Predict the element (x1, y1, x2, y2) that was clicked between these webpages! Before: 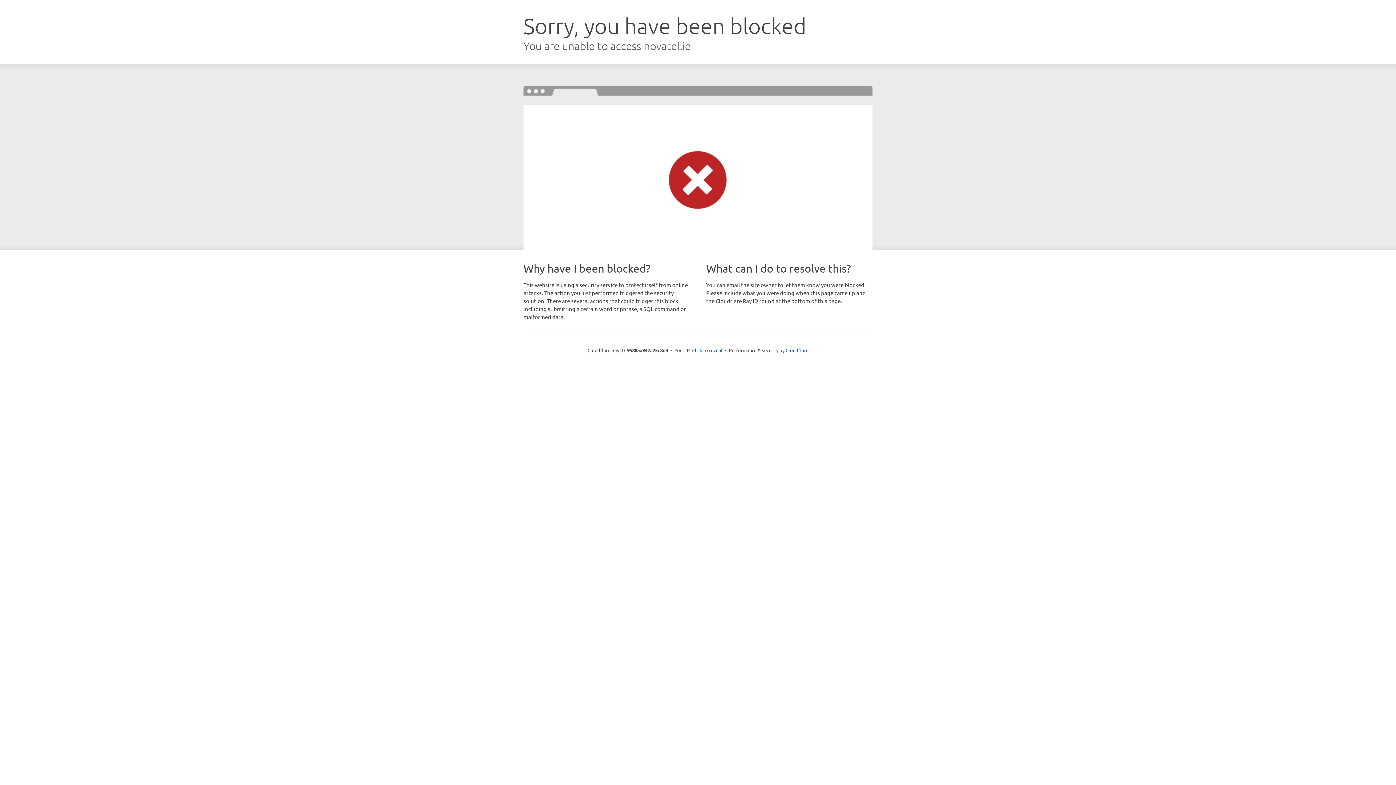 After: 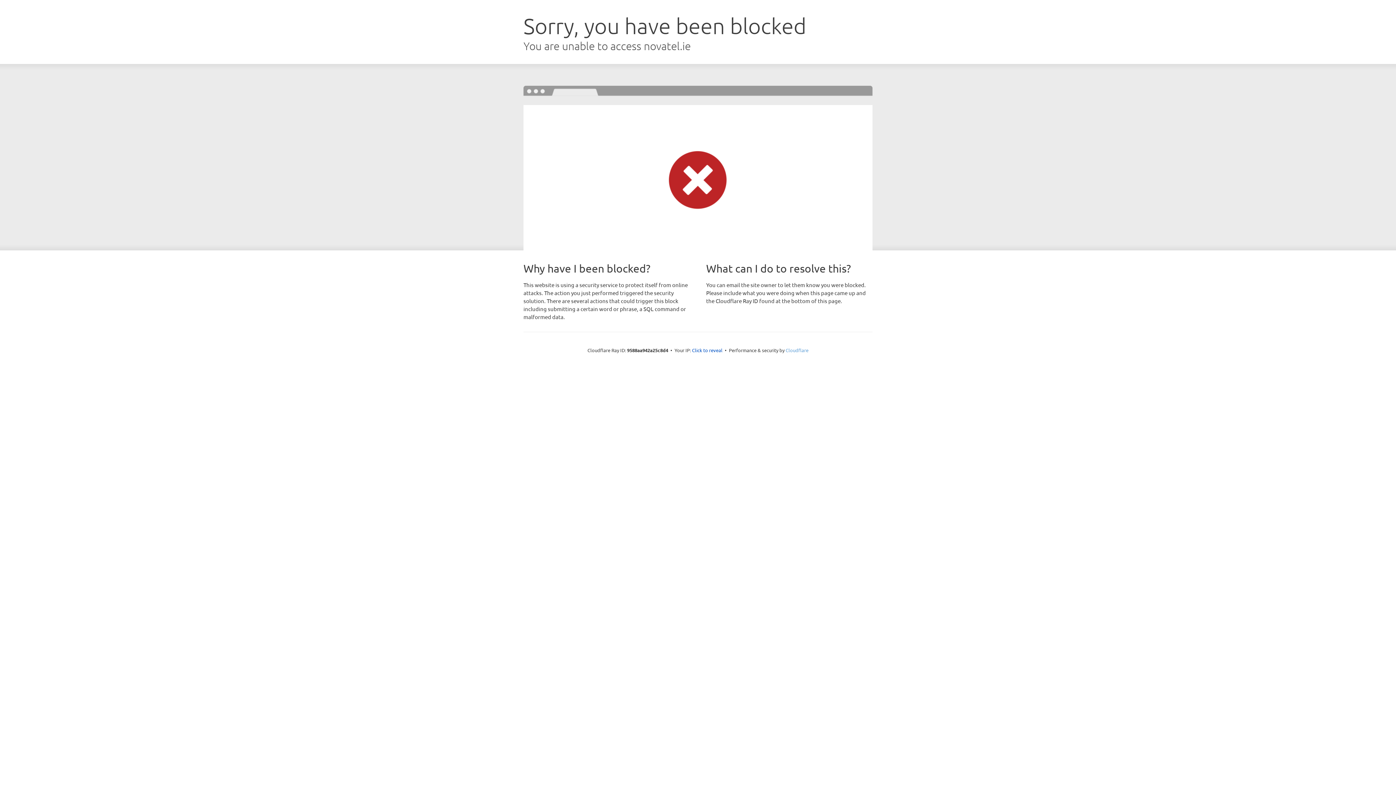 Action: label: Cloudflare bbox: (785, 347, 808, 353)